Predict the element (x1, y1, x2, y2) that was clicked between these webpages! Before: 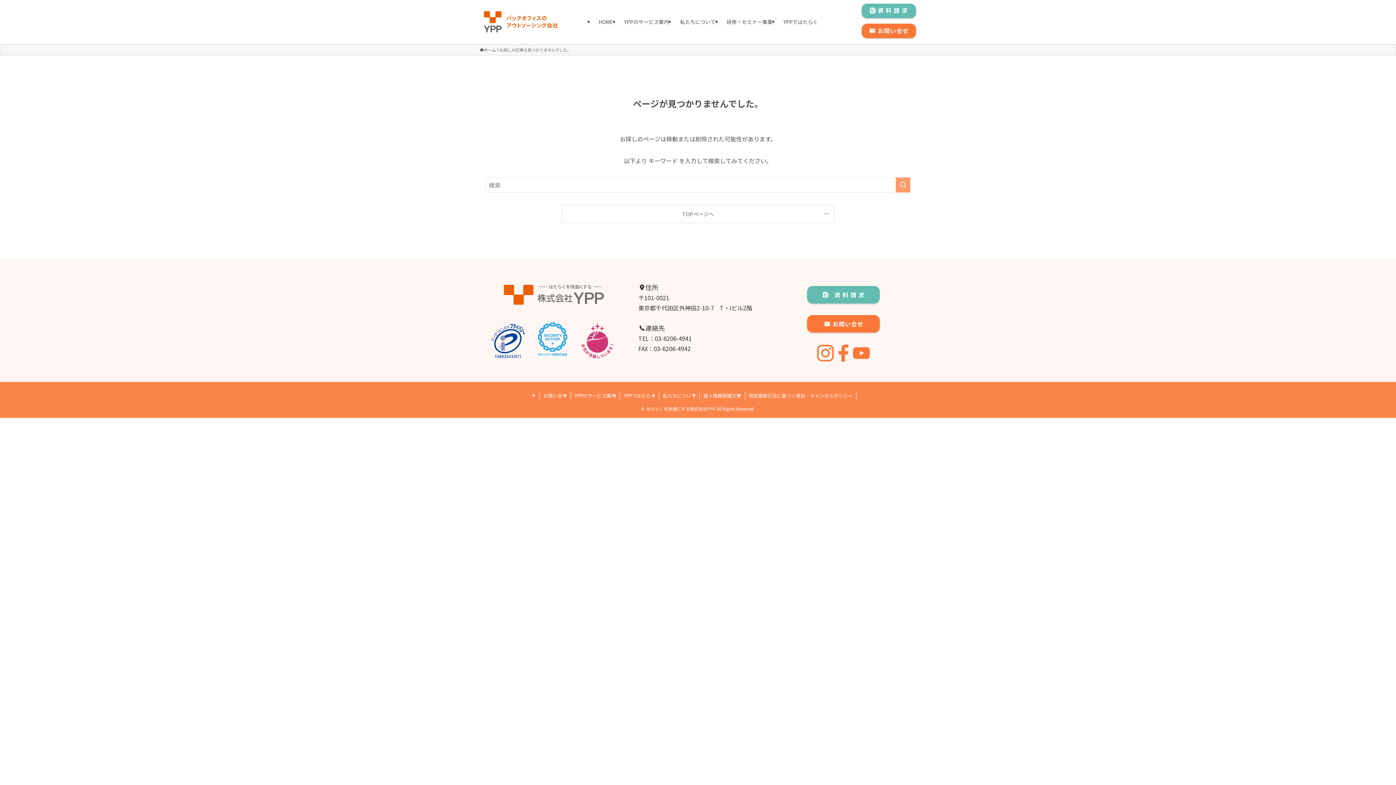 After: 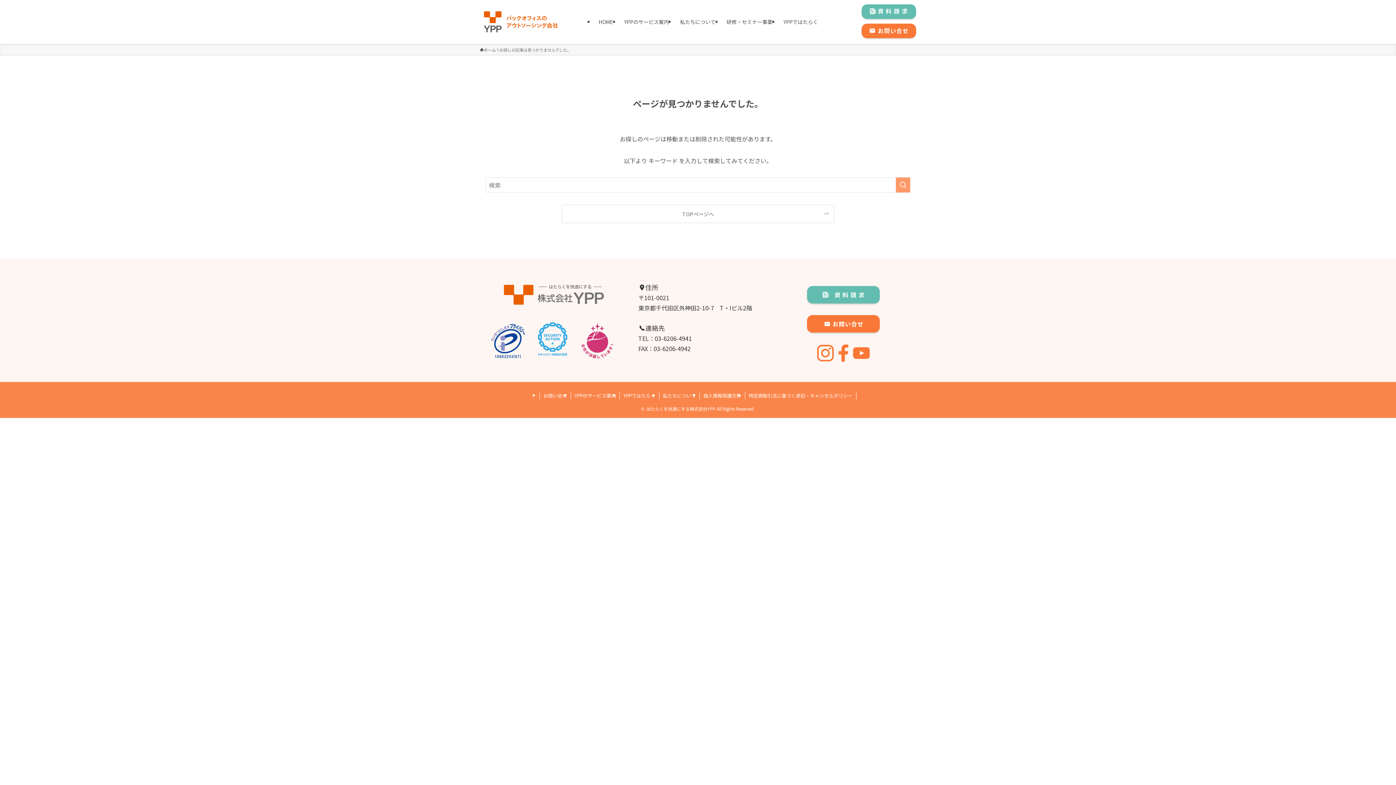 Action: label:   資 料 請 求 bbox: (861, 3, 916, 18)